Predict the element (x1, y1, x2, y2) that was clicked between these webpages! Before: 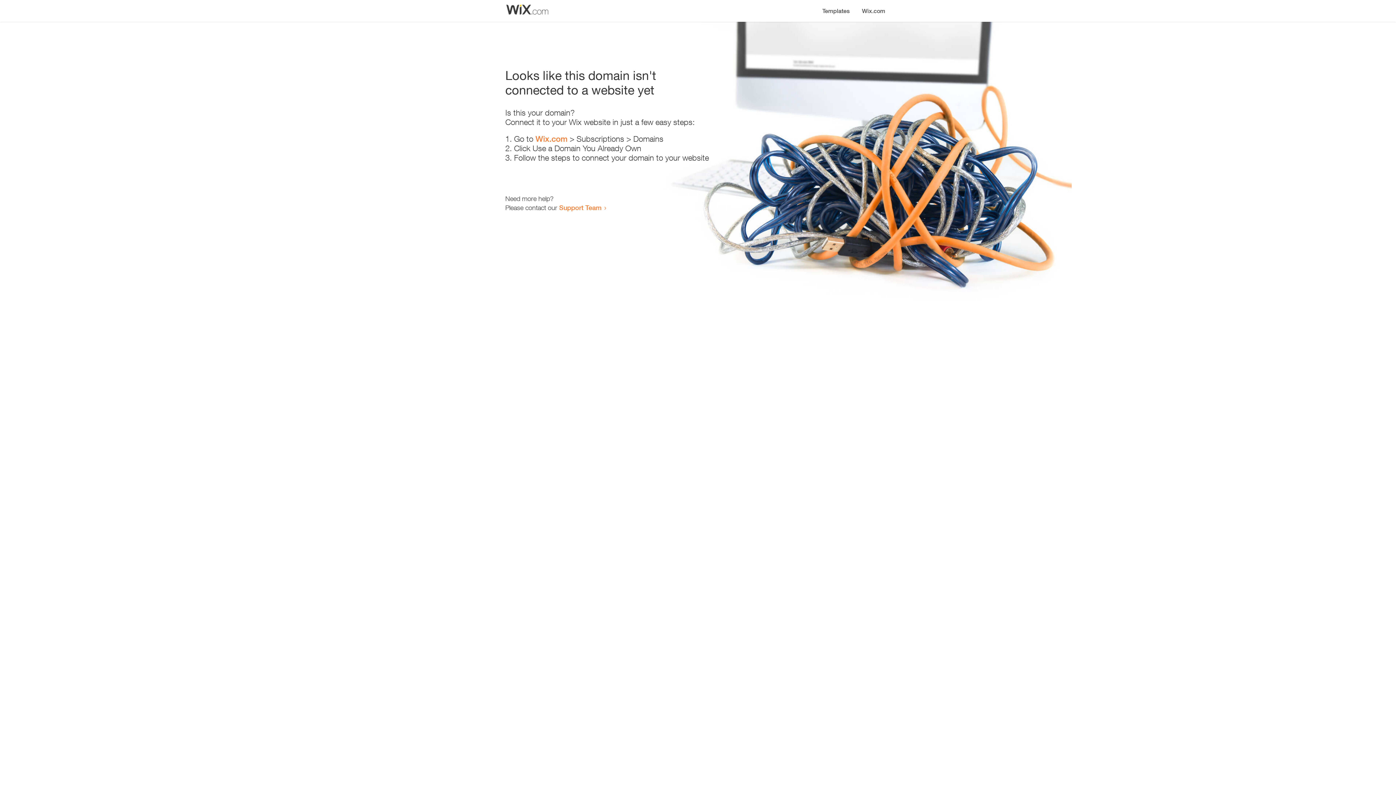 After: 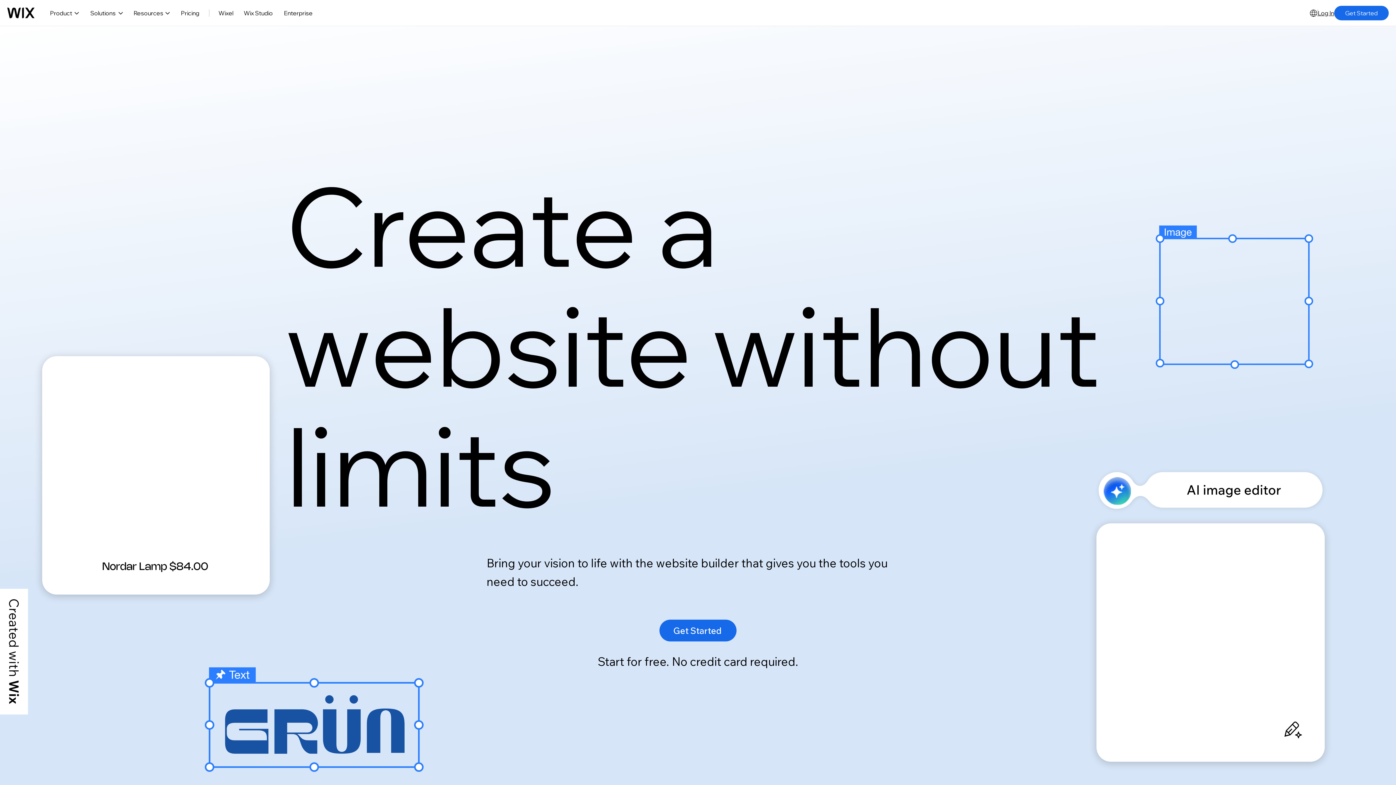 Action: label: Wix.com bbox: (856, 0, 890, 14)